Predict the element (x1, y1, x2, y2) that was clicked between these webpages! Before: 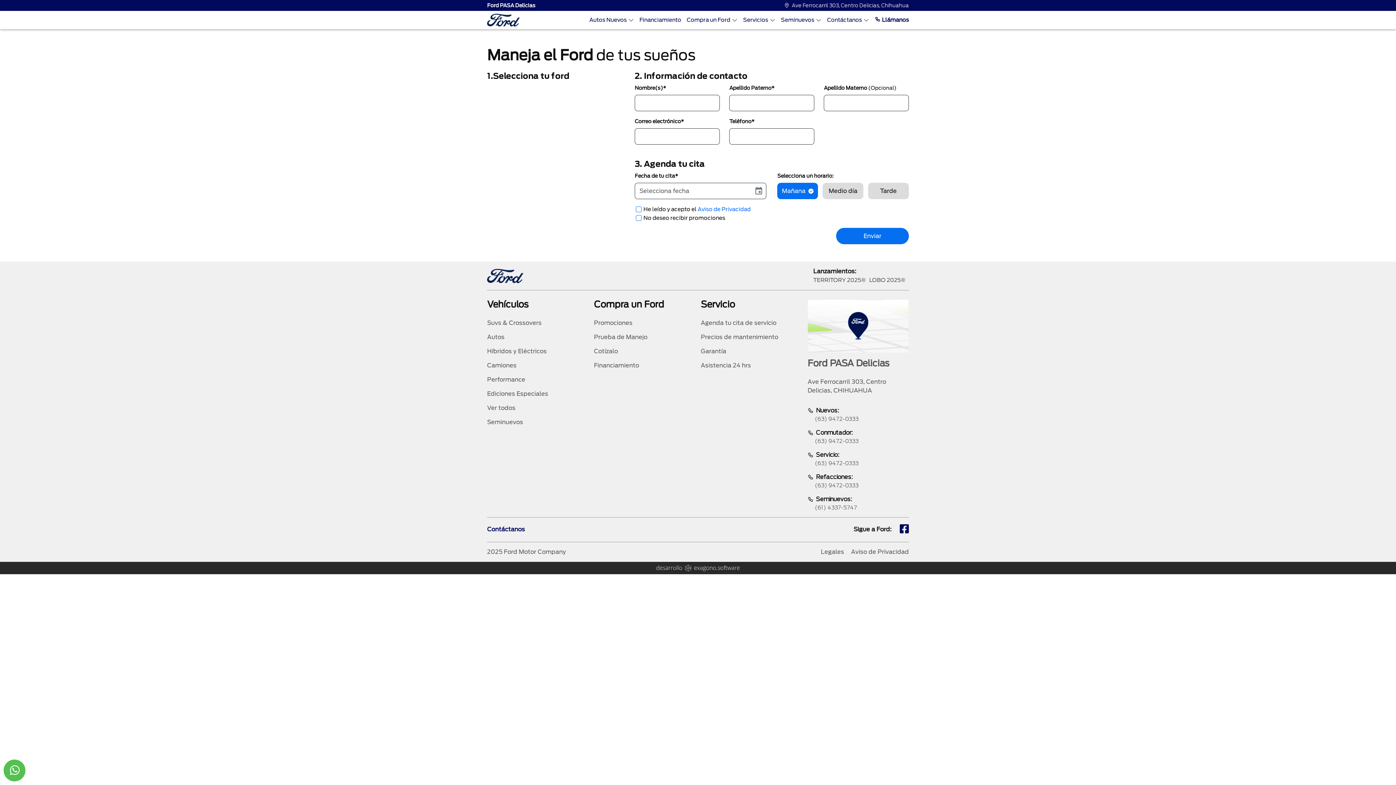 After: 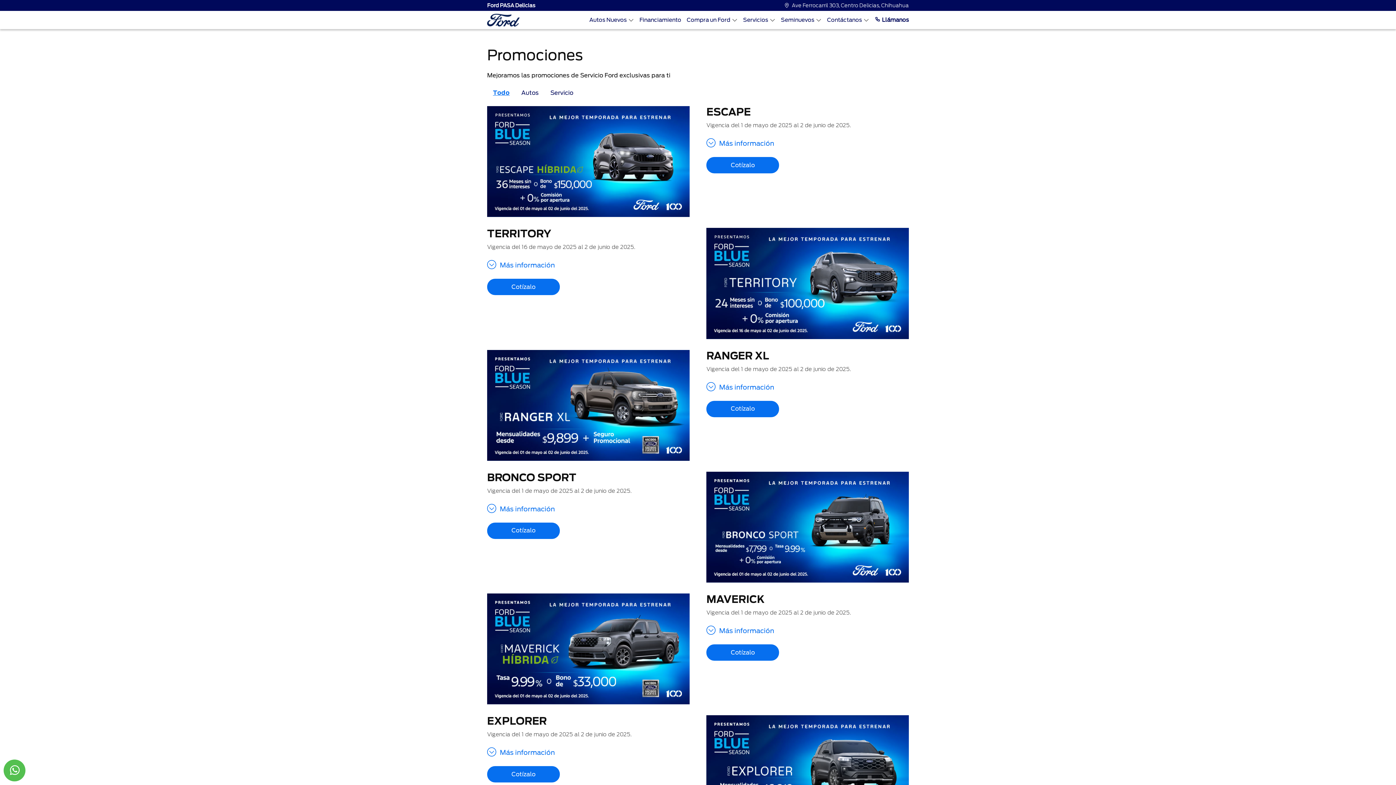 Action: bbox: (594, 318, 695, 327) label: promociones